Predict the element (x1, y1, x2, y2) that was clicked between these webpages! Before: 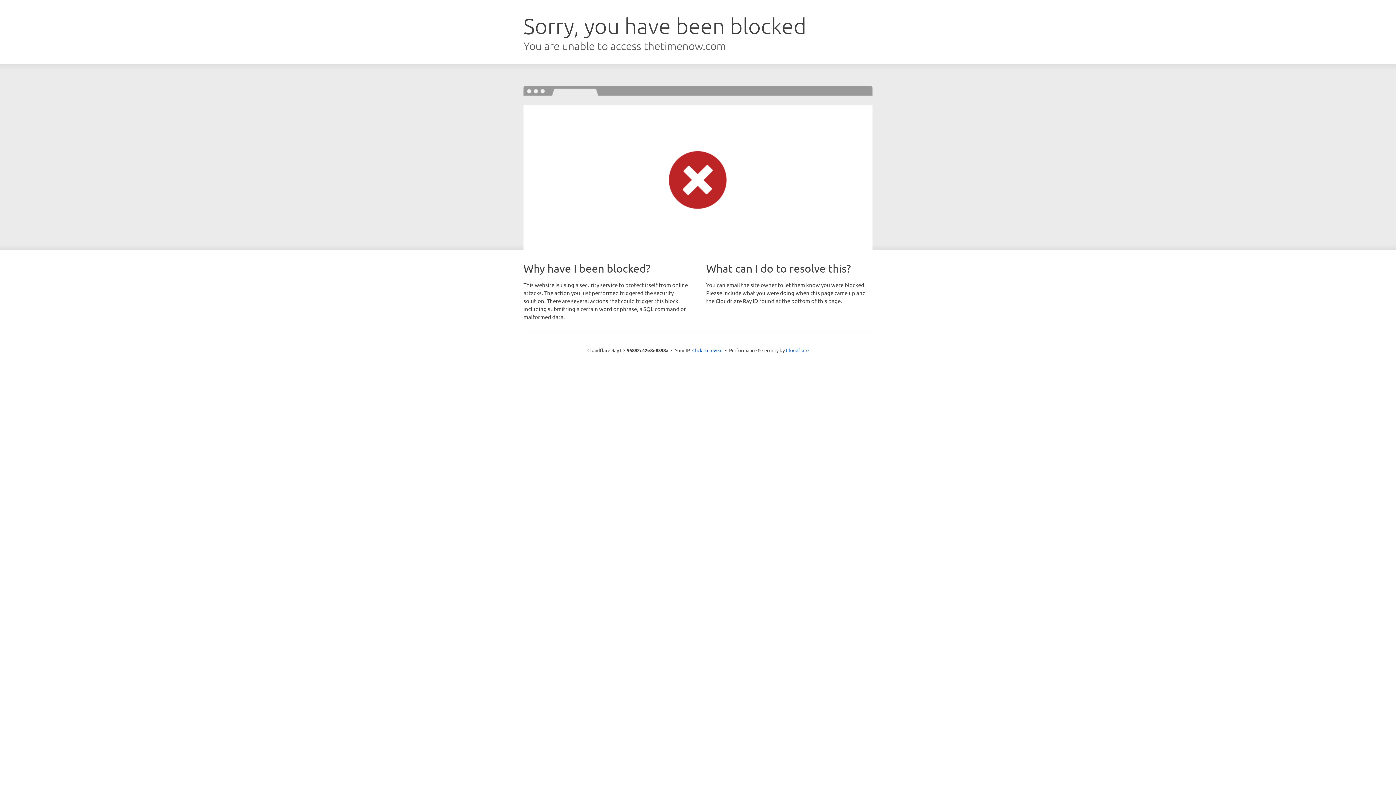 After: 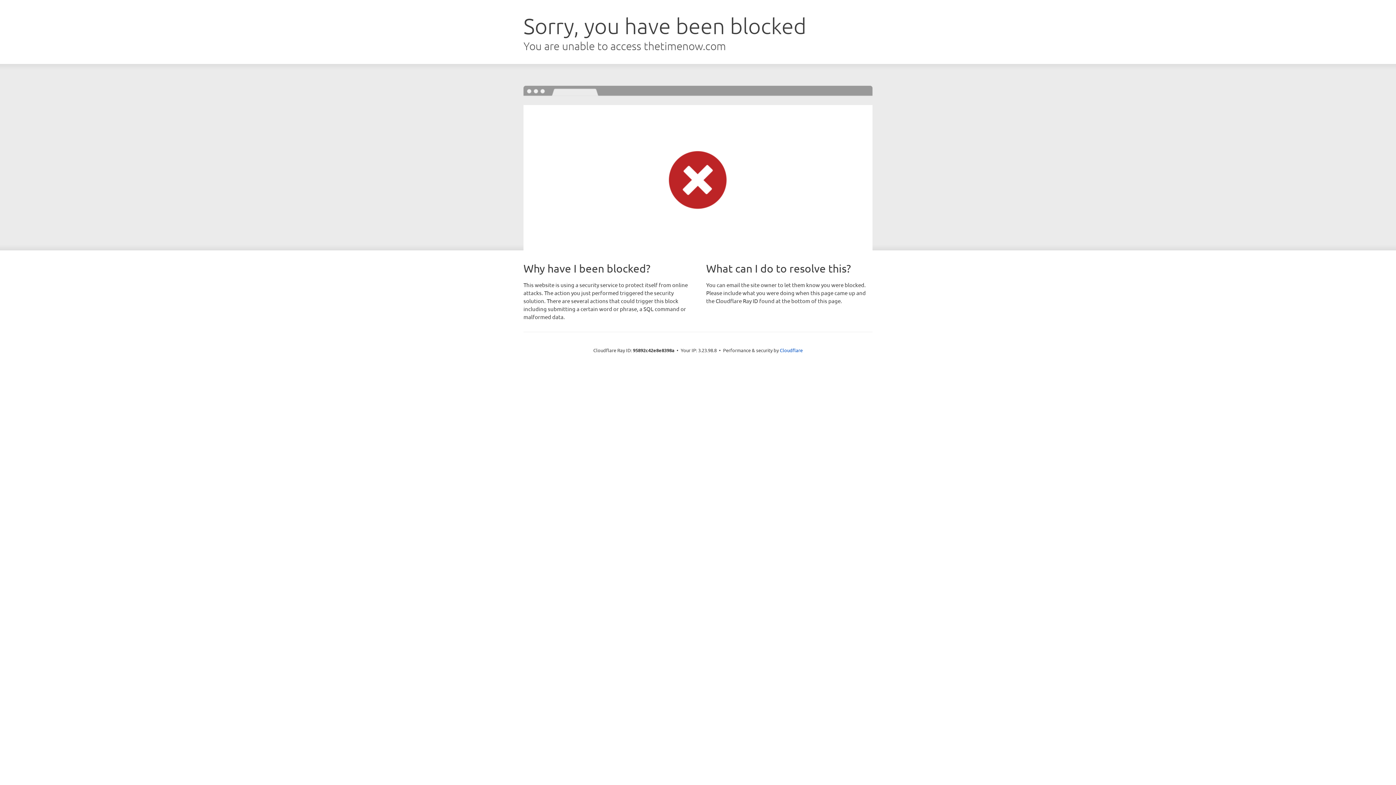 Action: bbox: (692, 346, 722, 353) label: Click to reveal